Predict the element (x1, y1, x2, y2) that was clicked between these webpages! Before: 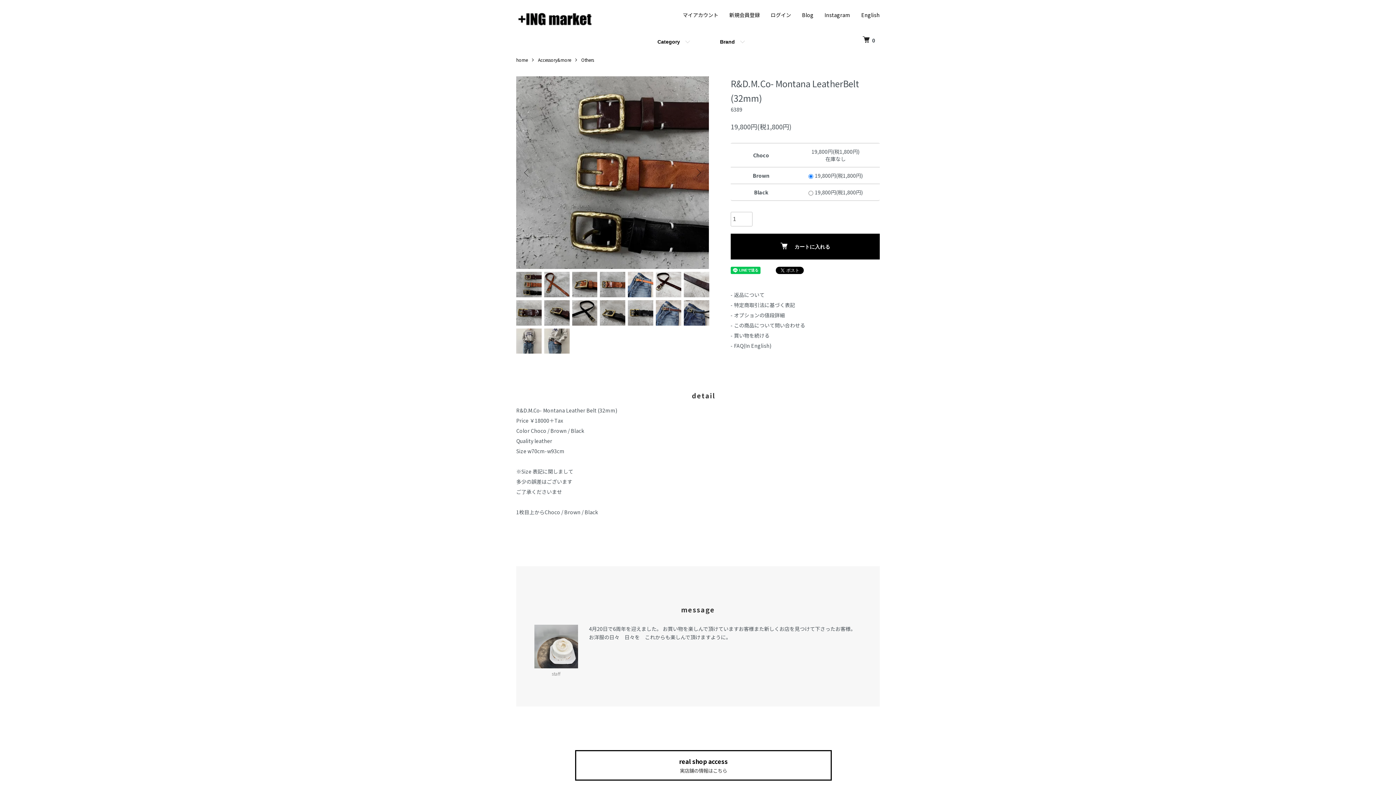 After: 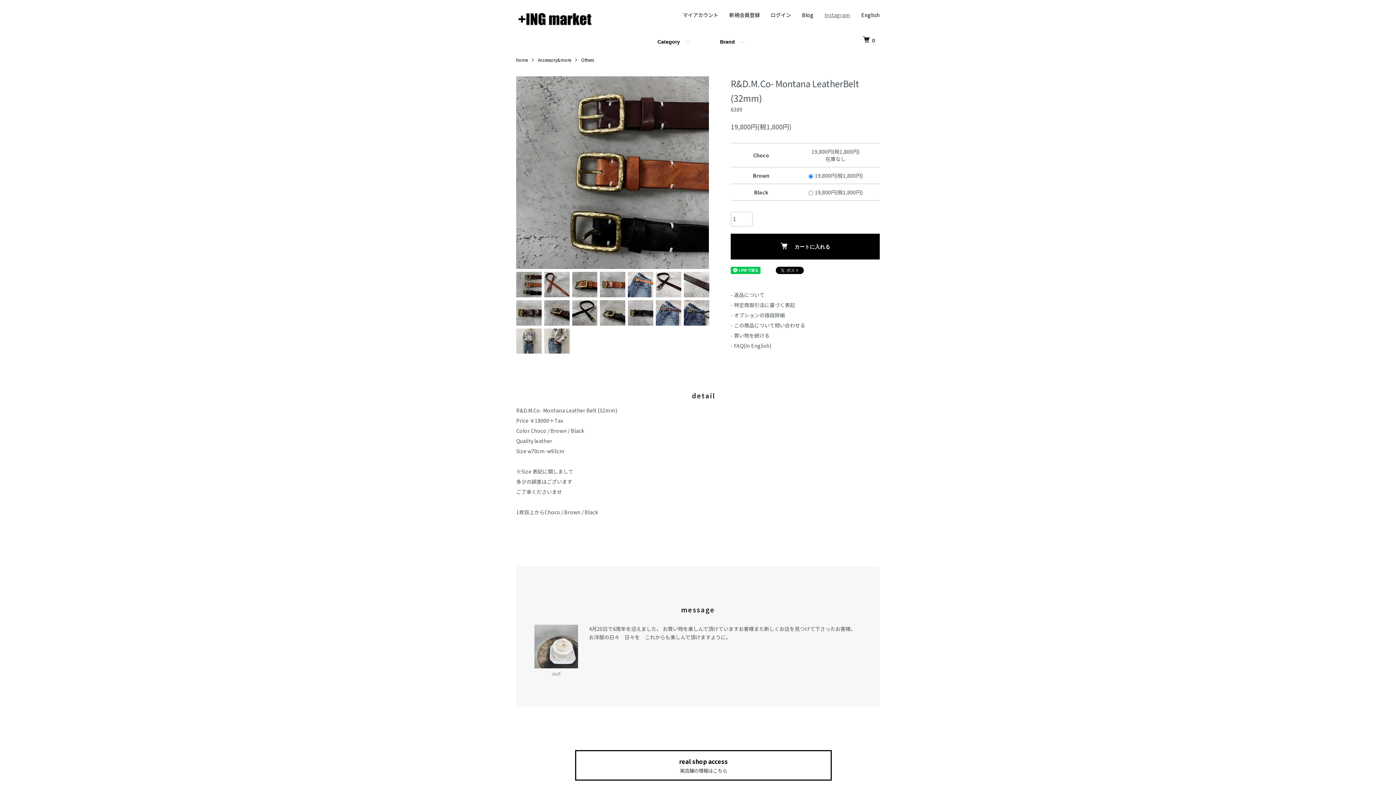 Action: label: Instagram bbox: (824, 11, 850, 18)